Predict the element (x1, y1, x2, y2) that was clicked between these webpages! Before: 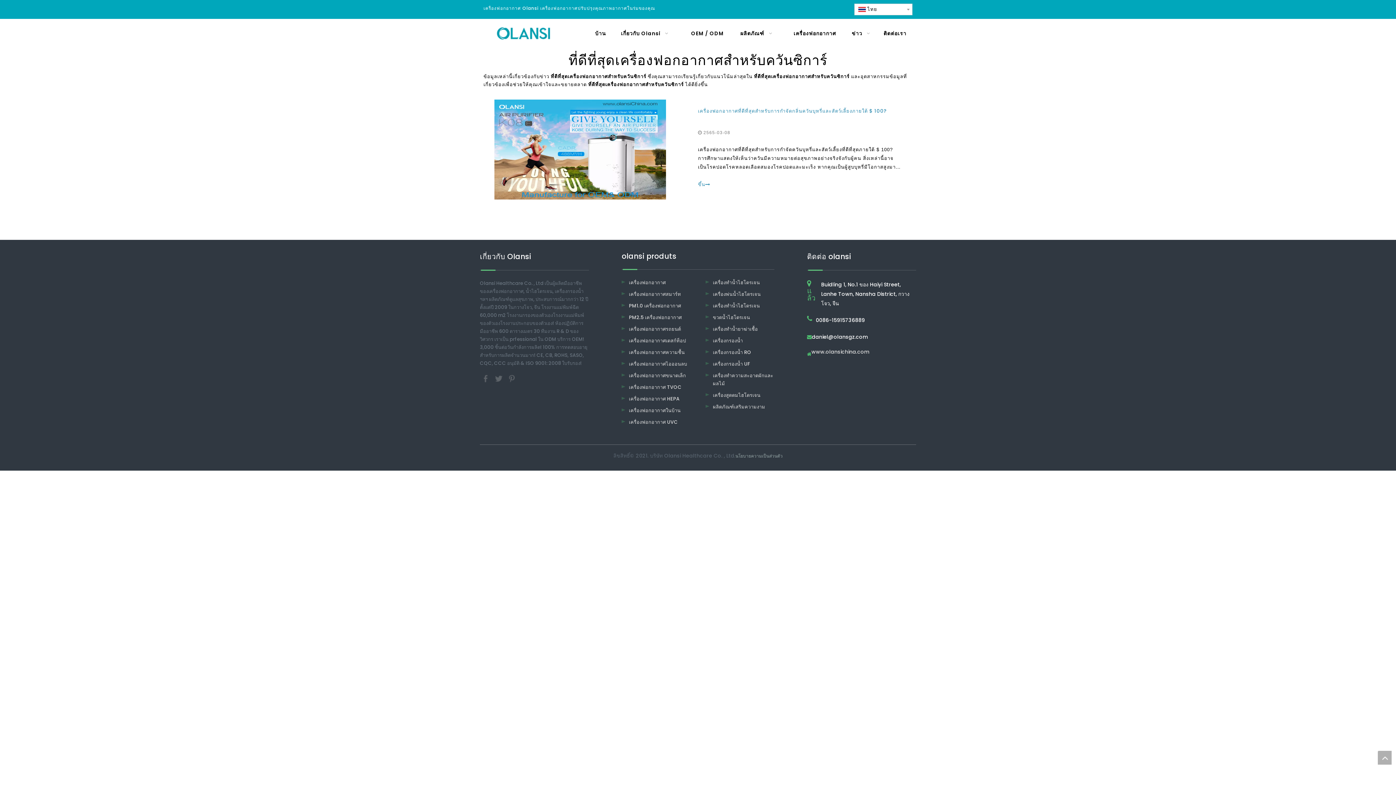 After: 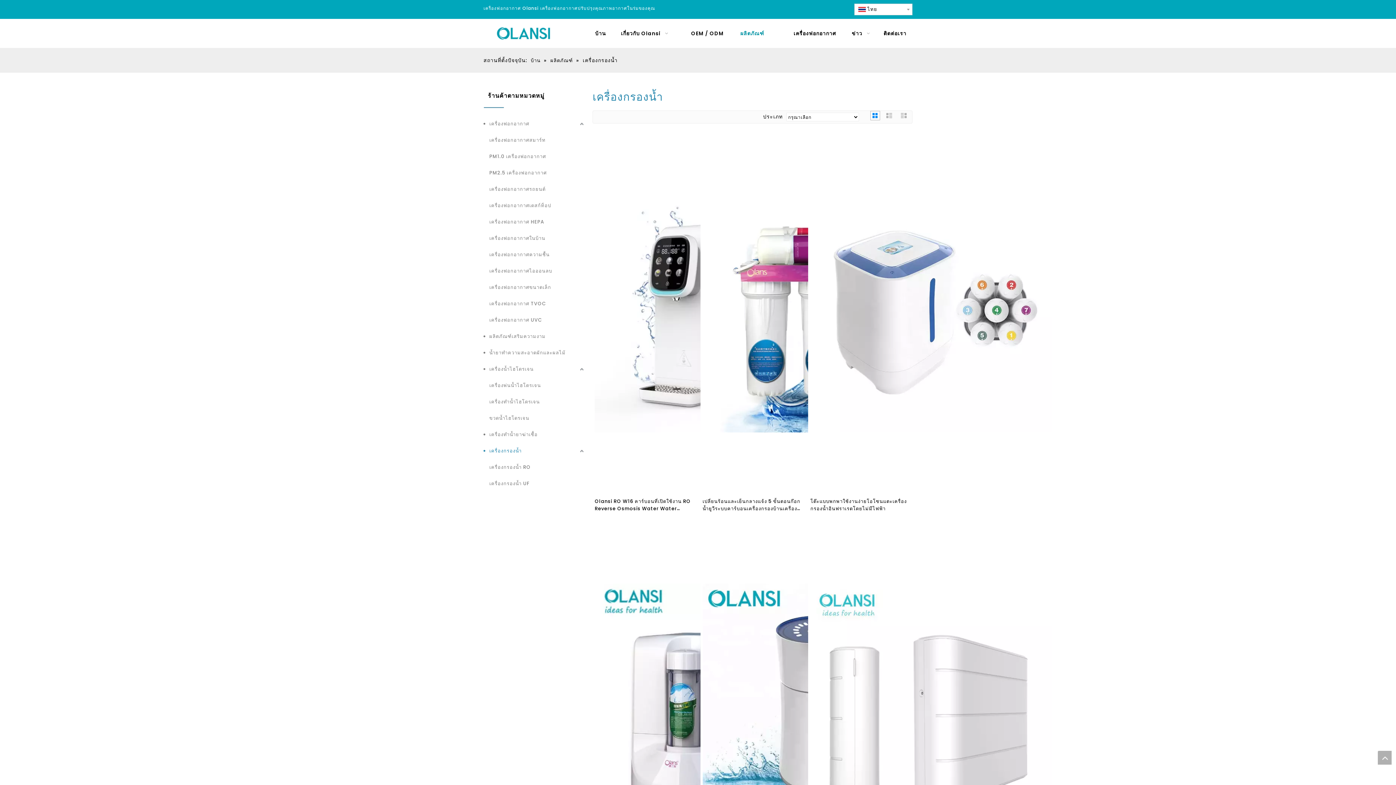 Action: label: เครื่องกรองน้ำ bbox: (713, 337, 743, 344)